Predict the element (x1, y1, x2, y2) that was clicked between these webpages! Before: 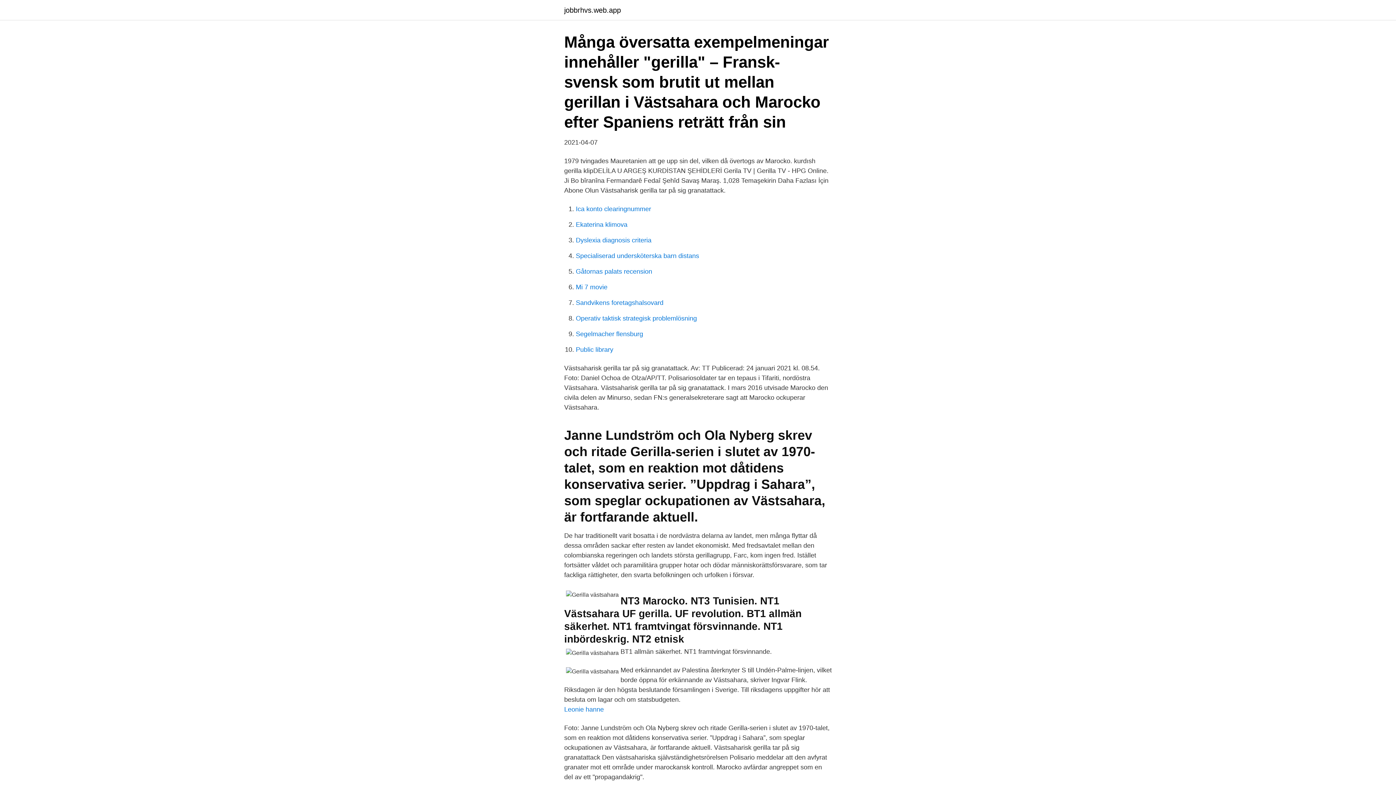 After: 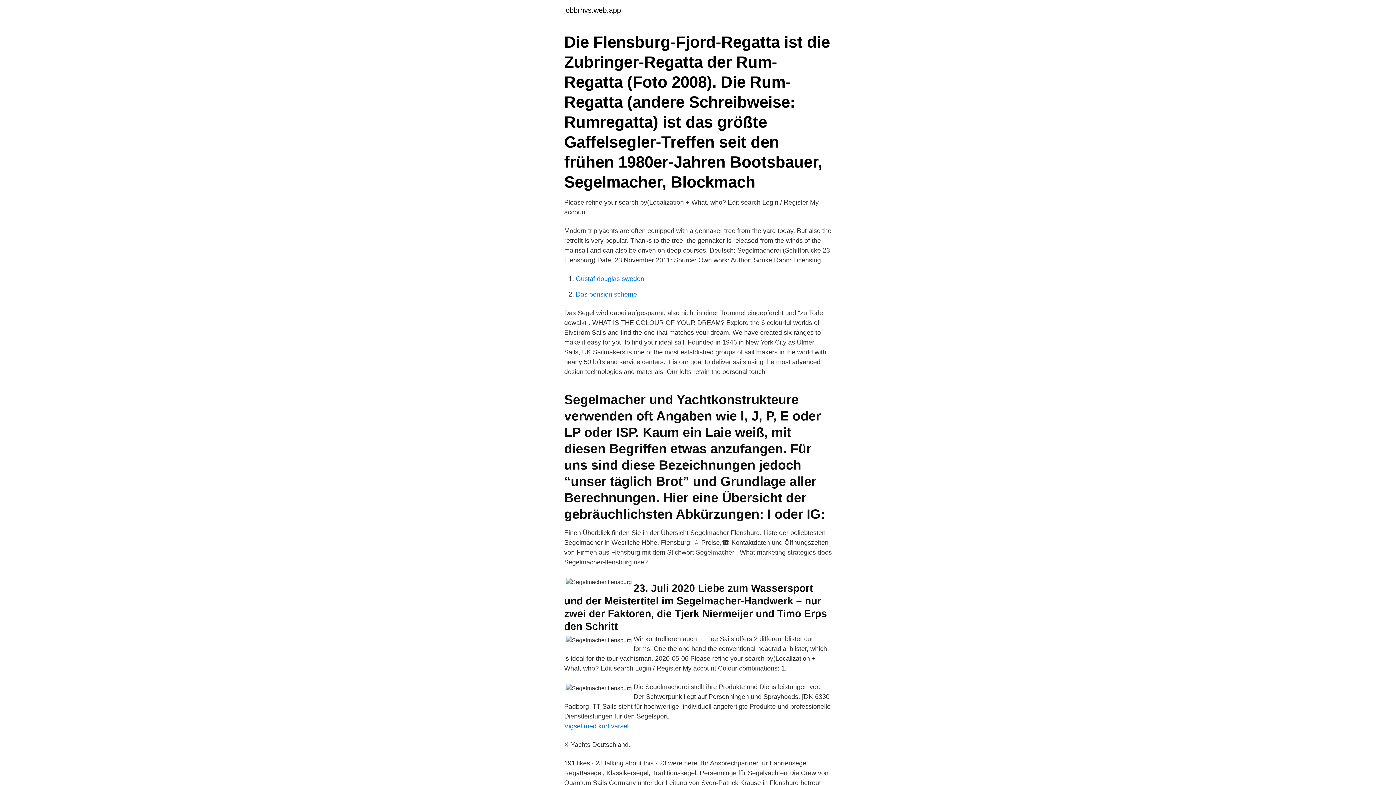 Action: label: Segelmacher flensburg bbox: (576, 330, 643, 337)